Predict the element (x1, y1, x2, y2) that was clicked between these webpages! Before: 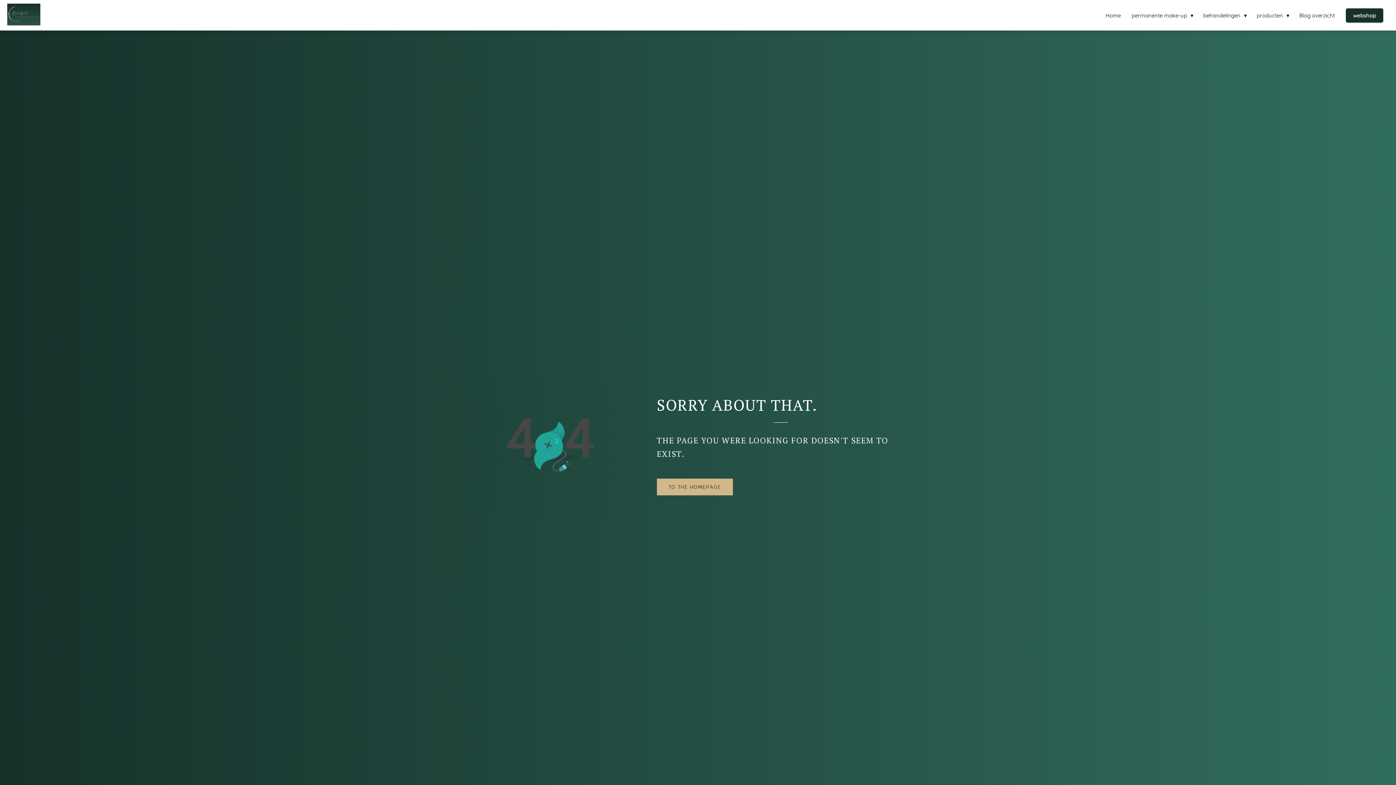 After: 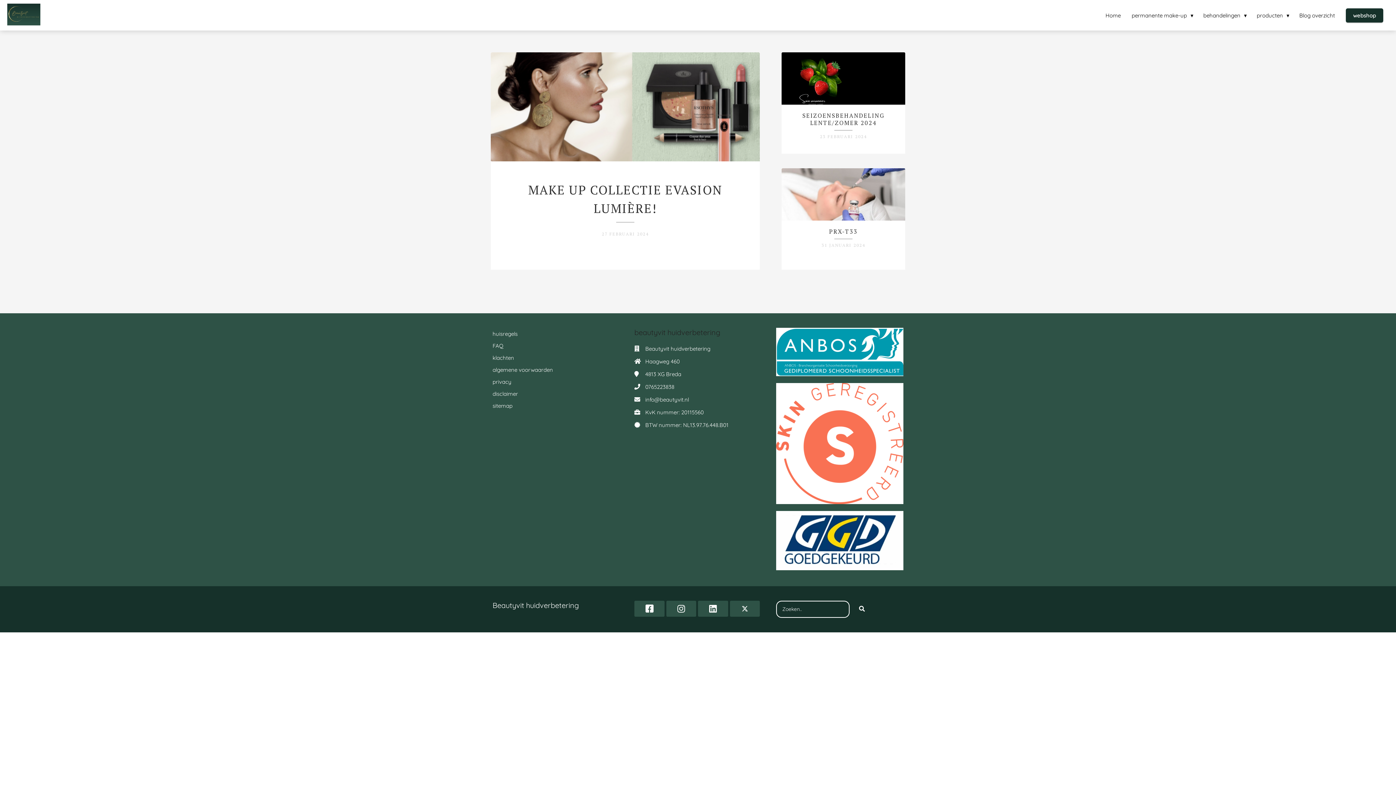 Action: label: Blog overzicht bbox: (1294, 11, 1340, 18)